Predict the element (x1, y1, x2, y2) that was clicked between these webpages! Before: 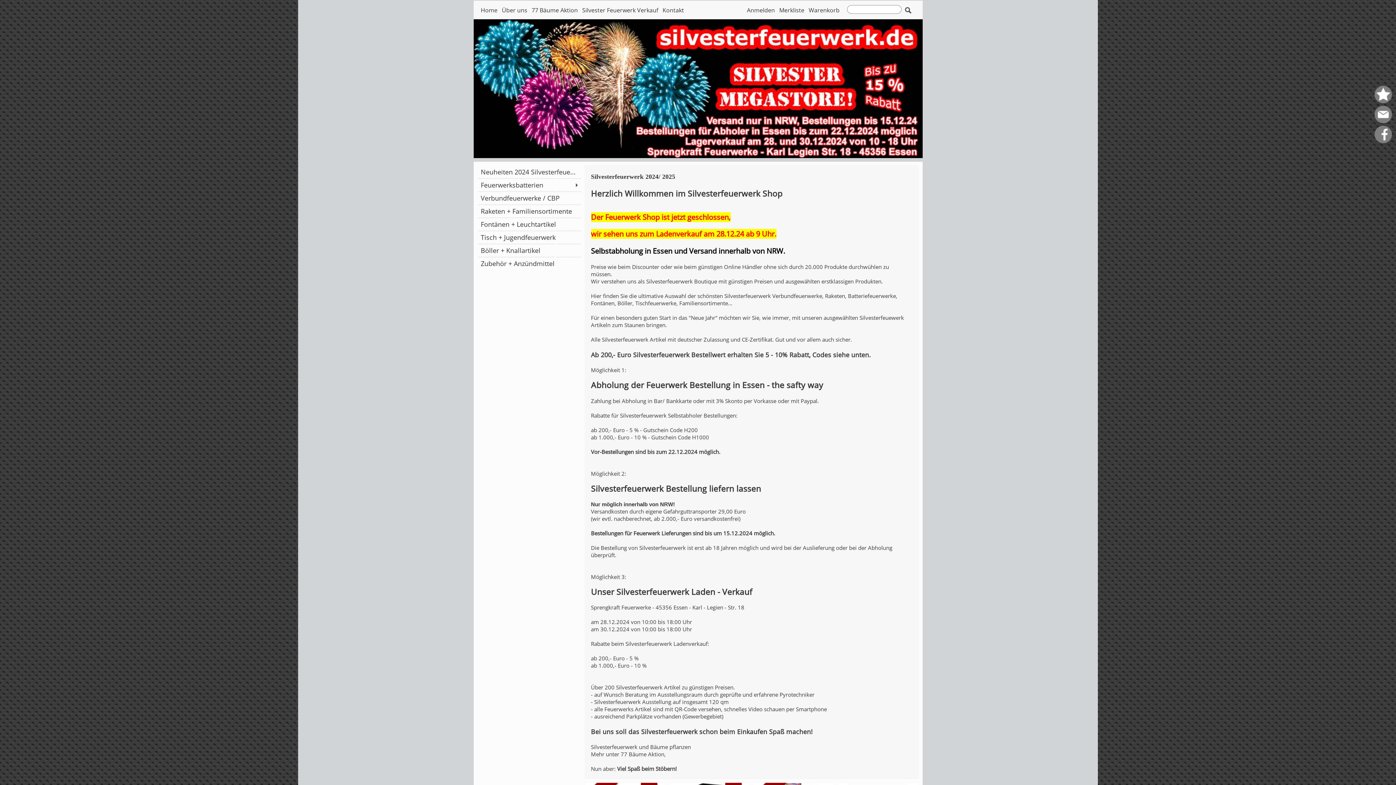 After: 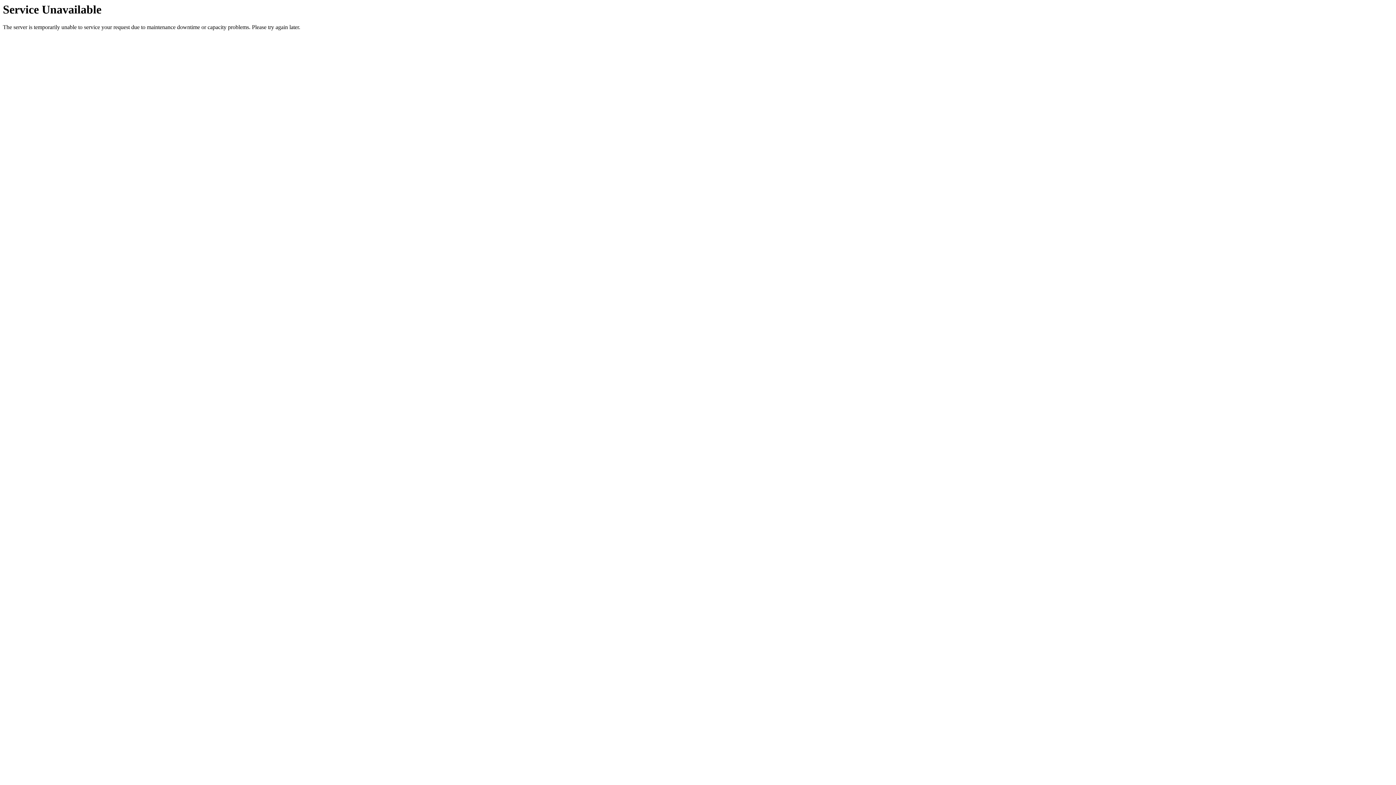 Action: label: Feuerwerksbatterien bbox: (477, 178, 580, 191)